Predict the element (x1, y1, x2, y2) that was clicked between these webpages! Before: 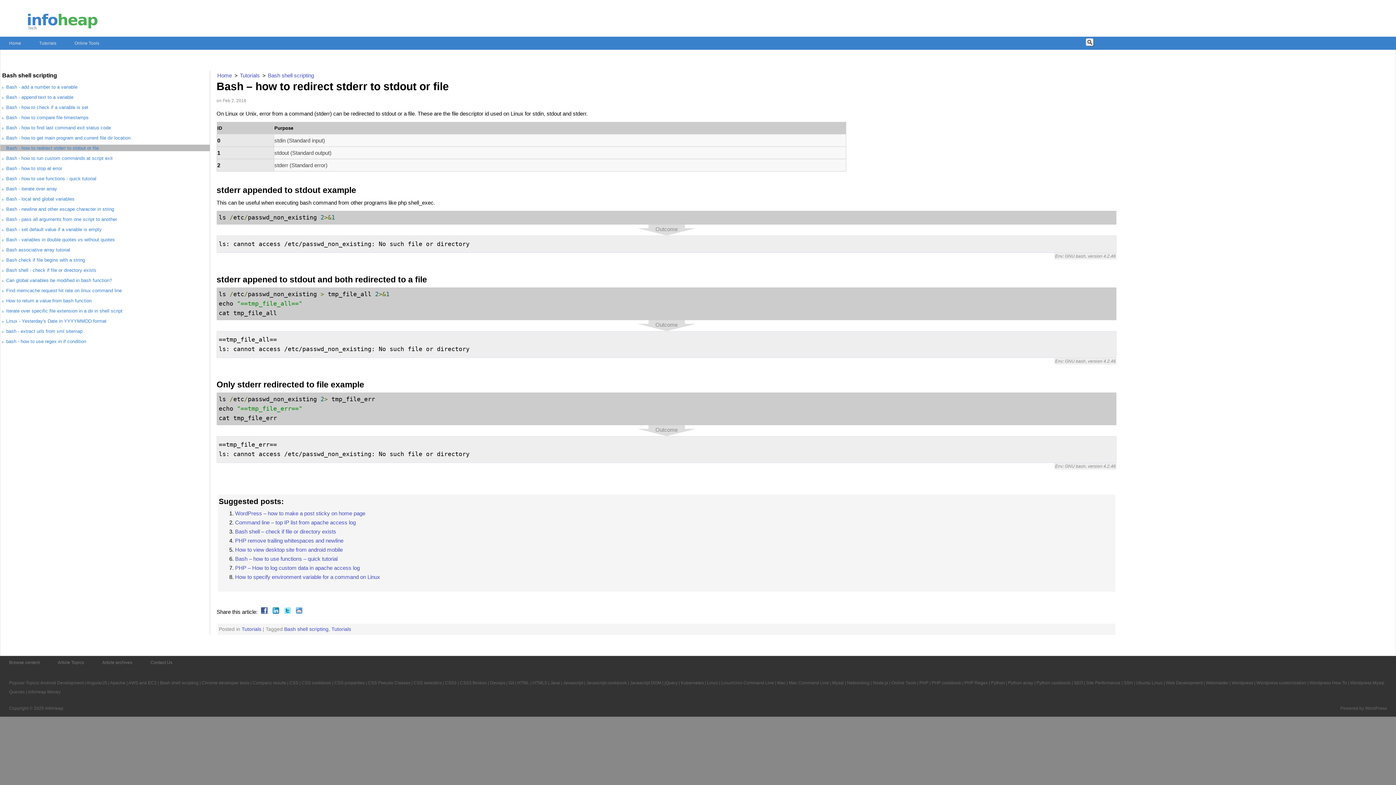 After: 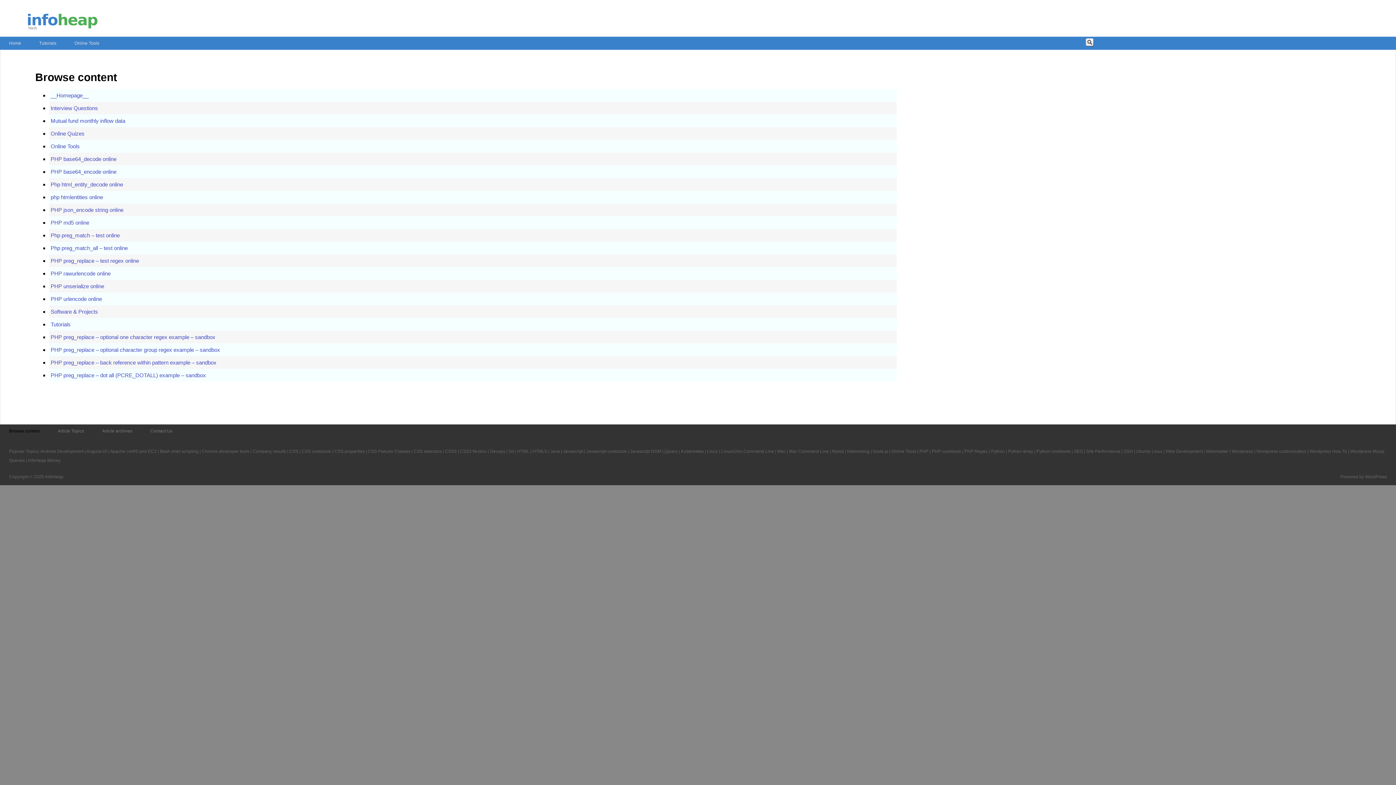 Action: label: Browse content bbox: (0, 656, 48, 669)